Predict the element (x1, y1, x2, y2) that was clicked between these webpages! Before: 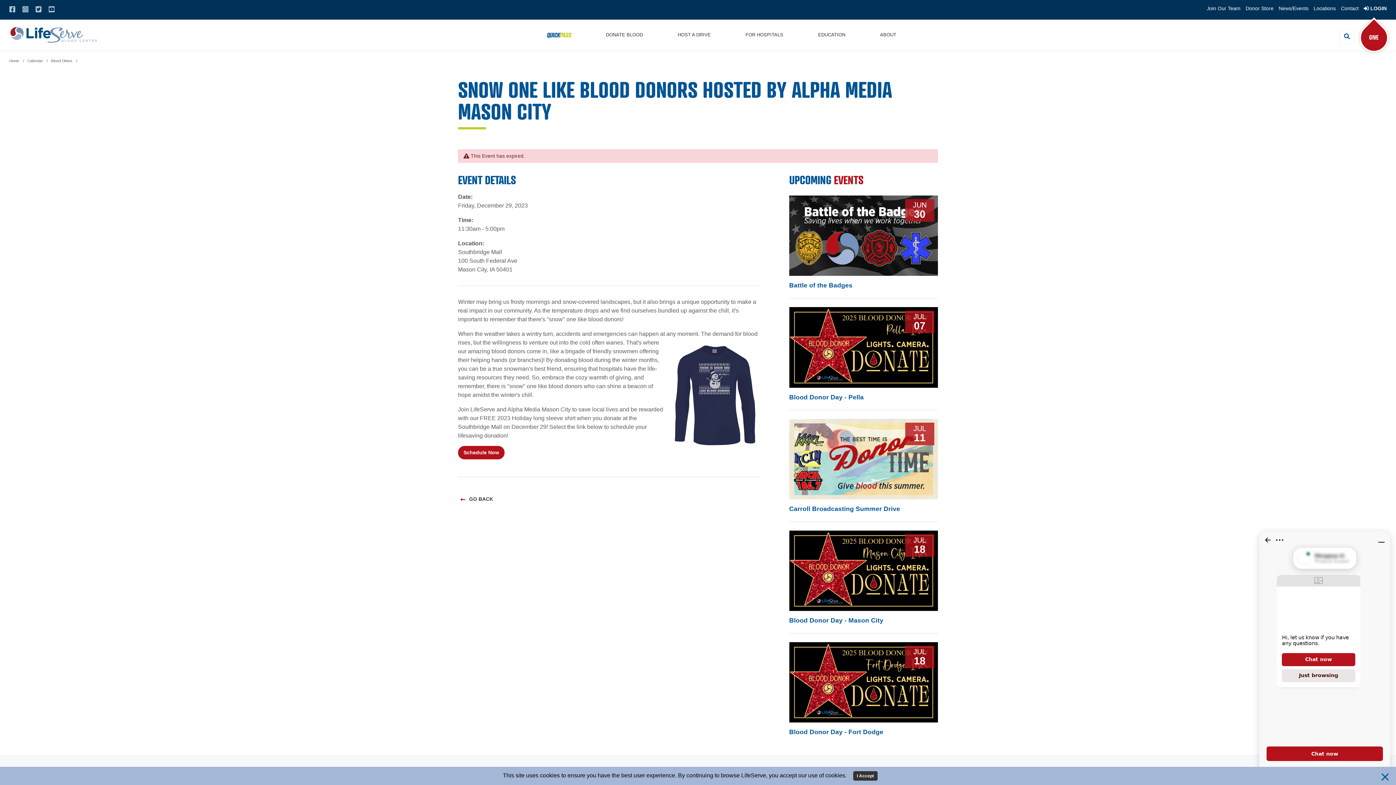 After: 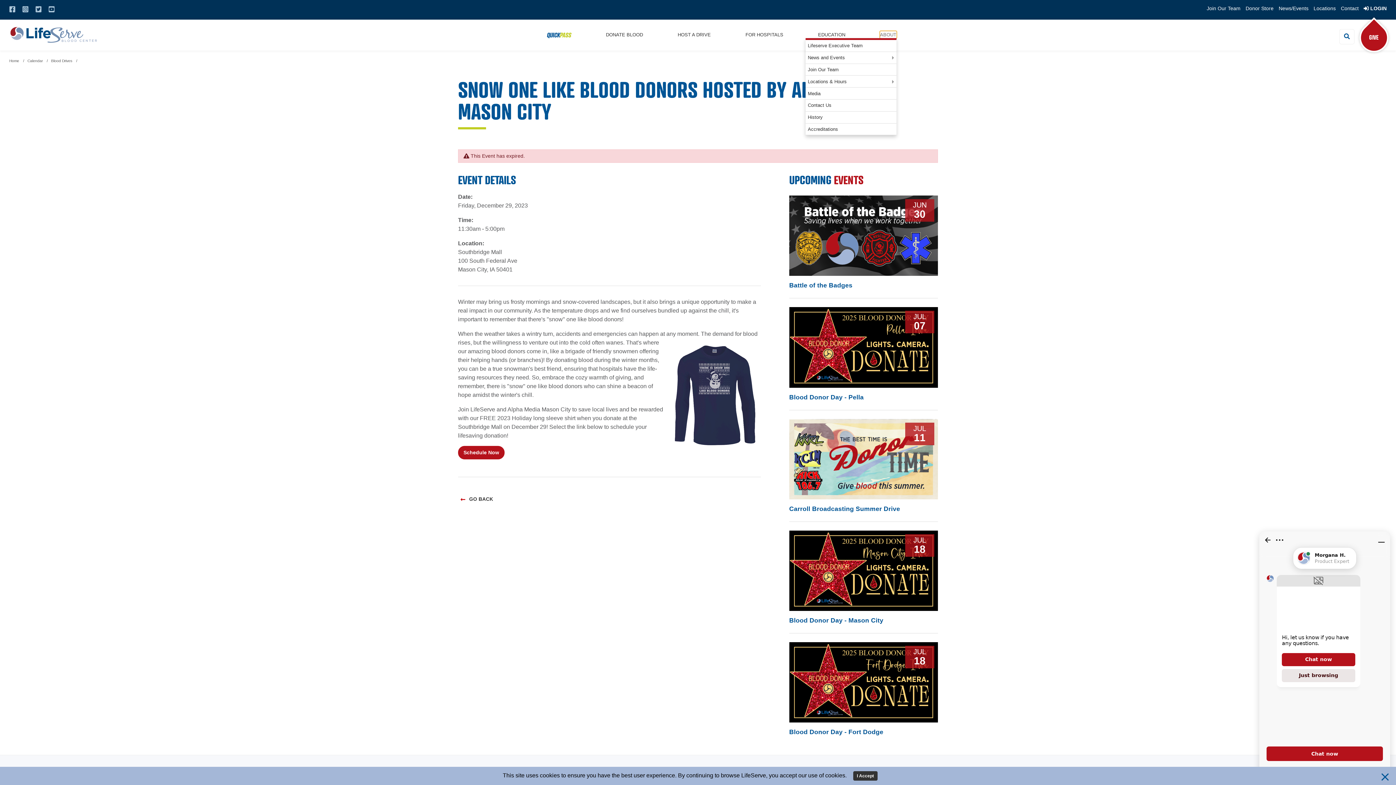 Action: bbox: (880, 31, 896, 38) label: ABOUT